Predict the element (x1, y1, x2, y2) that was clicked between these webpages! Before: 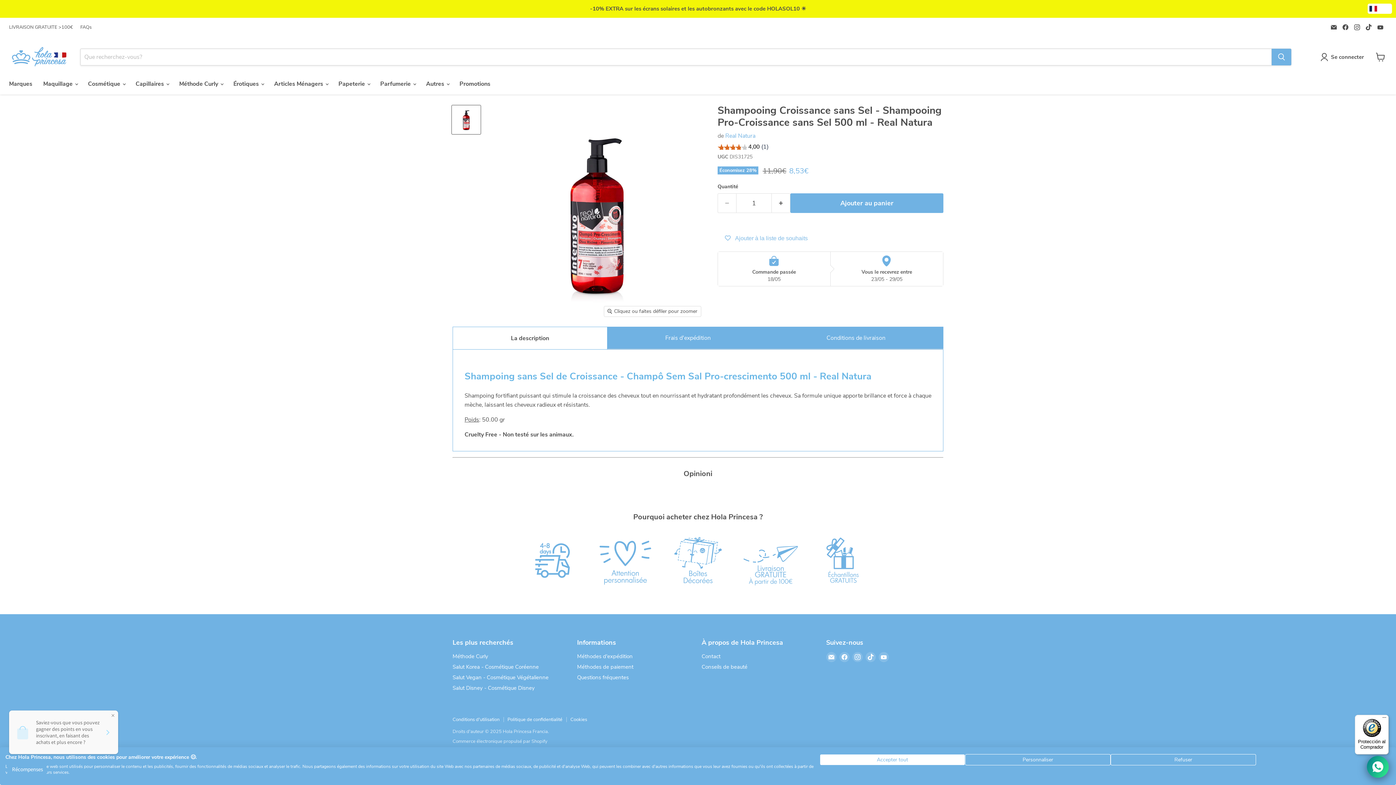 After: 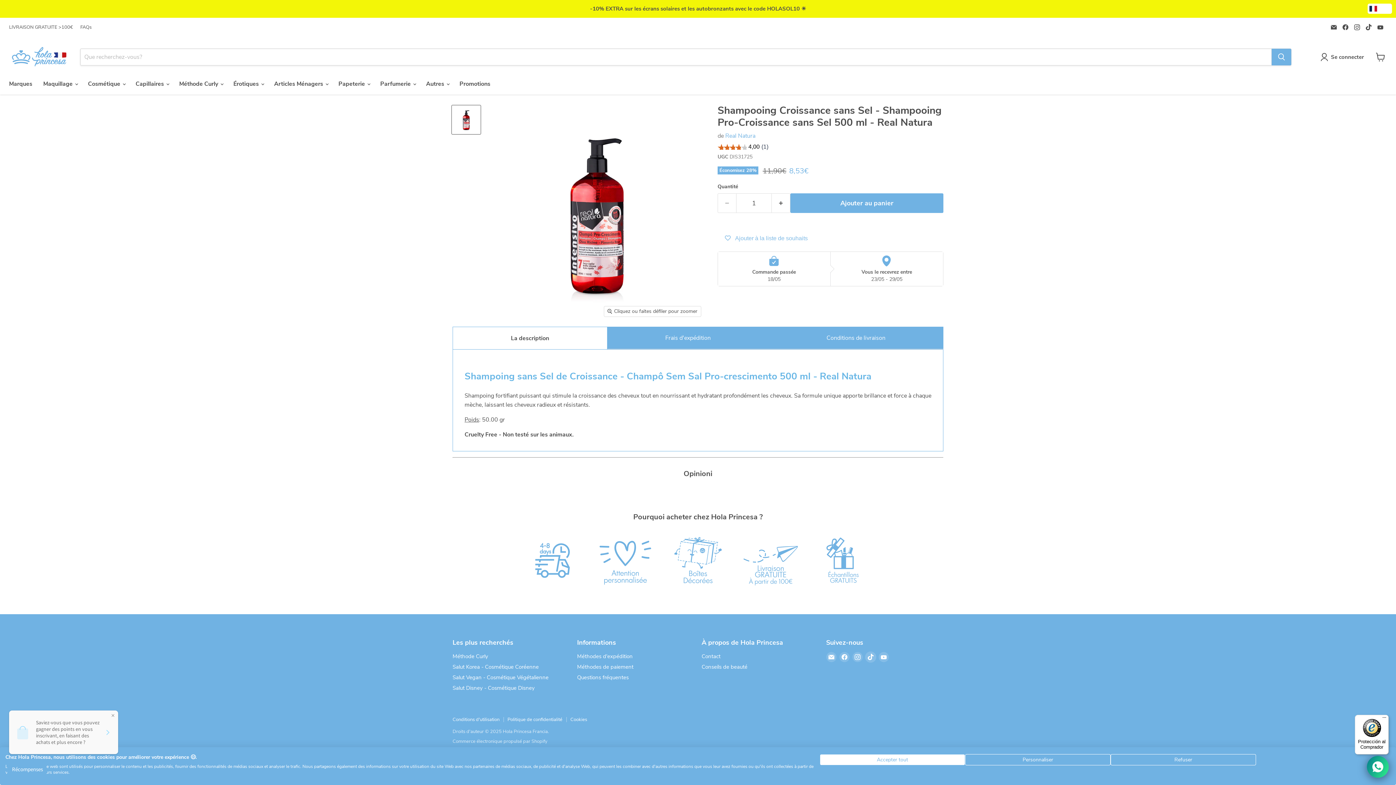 Action: bbox: (865, 652, 875, 662) label: Trouvez-nous sur TikTok